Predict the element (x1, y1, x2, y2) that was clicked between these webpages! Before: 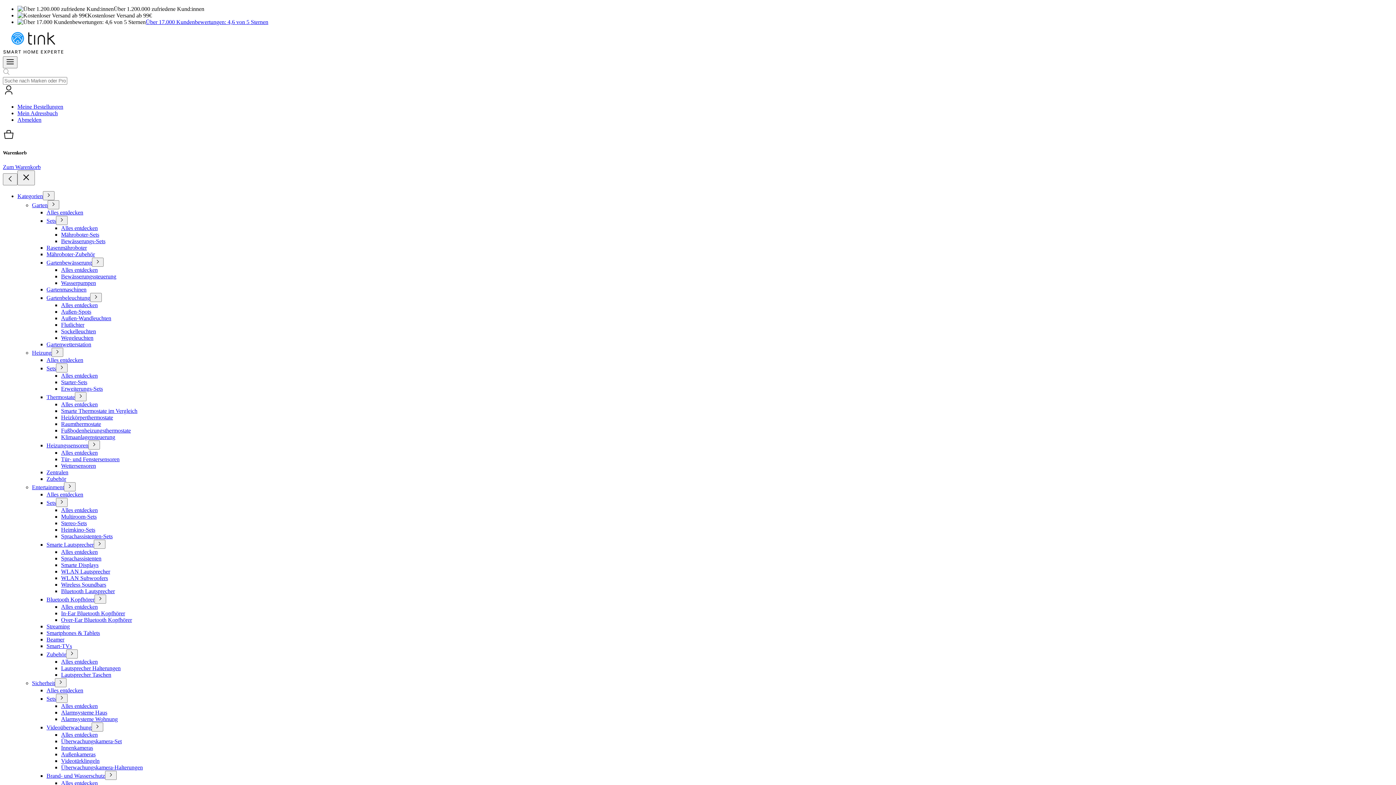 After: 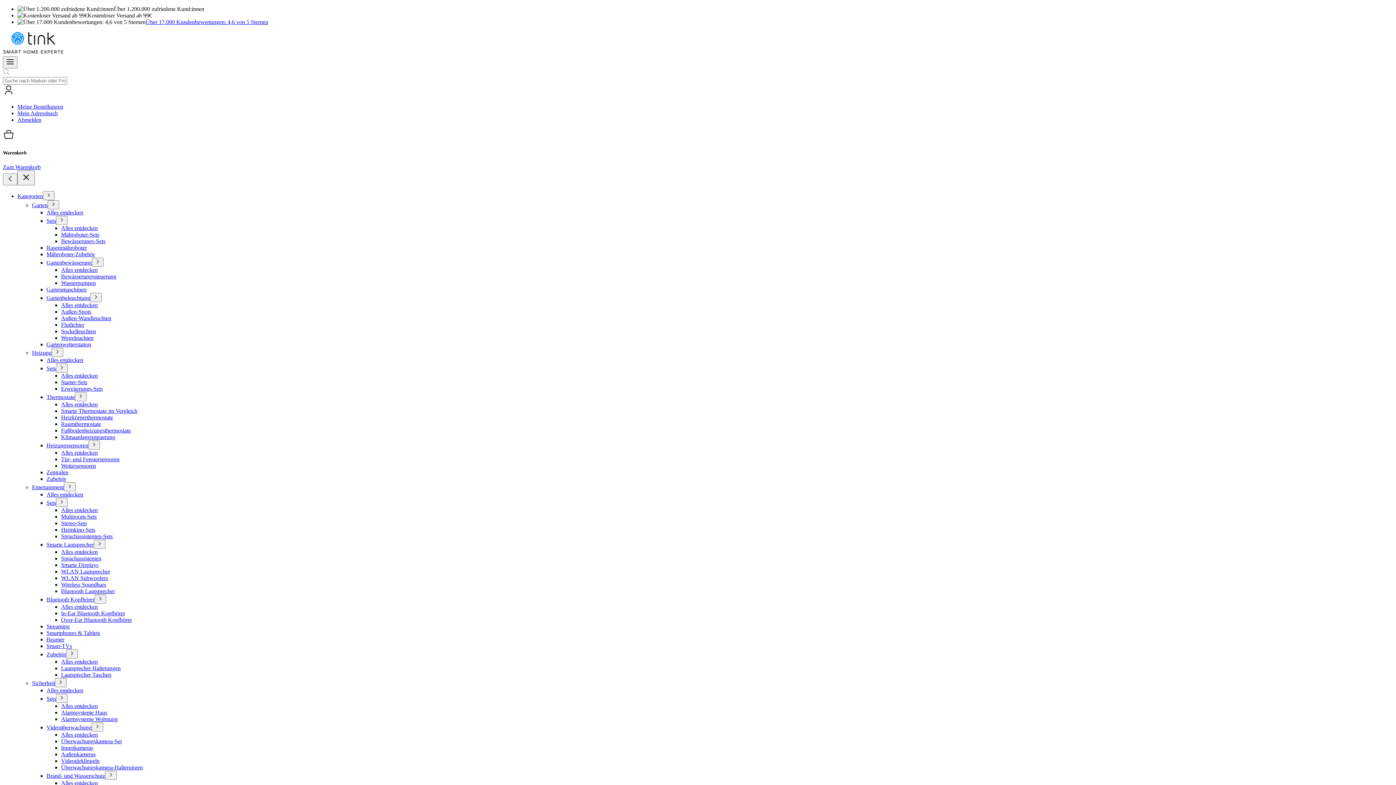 Action: bbox: (61, 225, 97, 231) label: Alles entdecken